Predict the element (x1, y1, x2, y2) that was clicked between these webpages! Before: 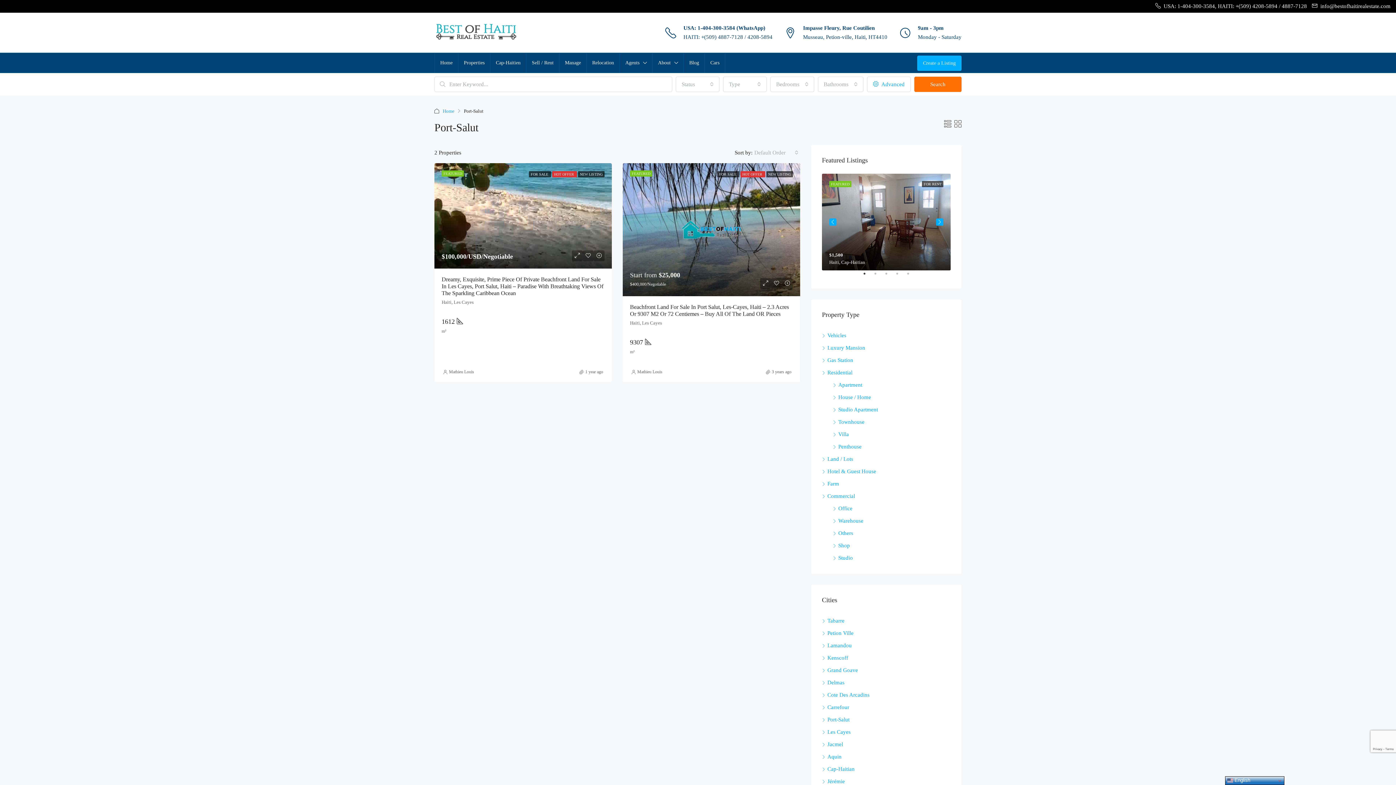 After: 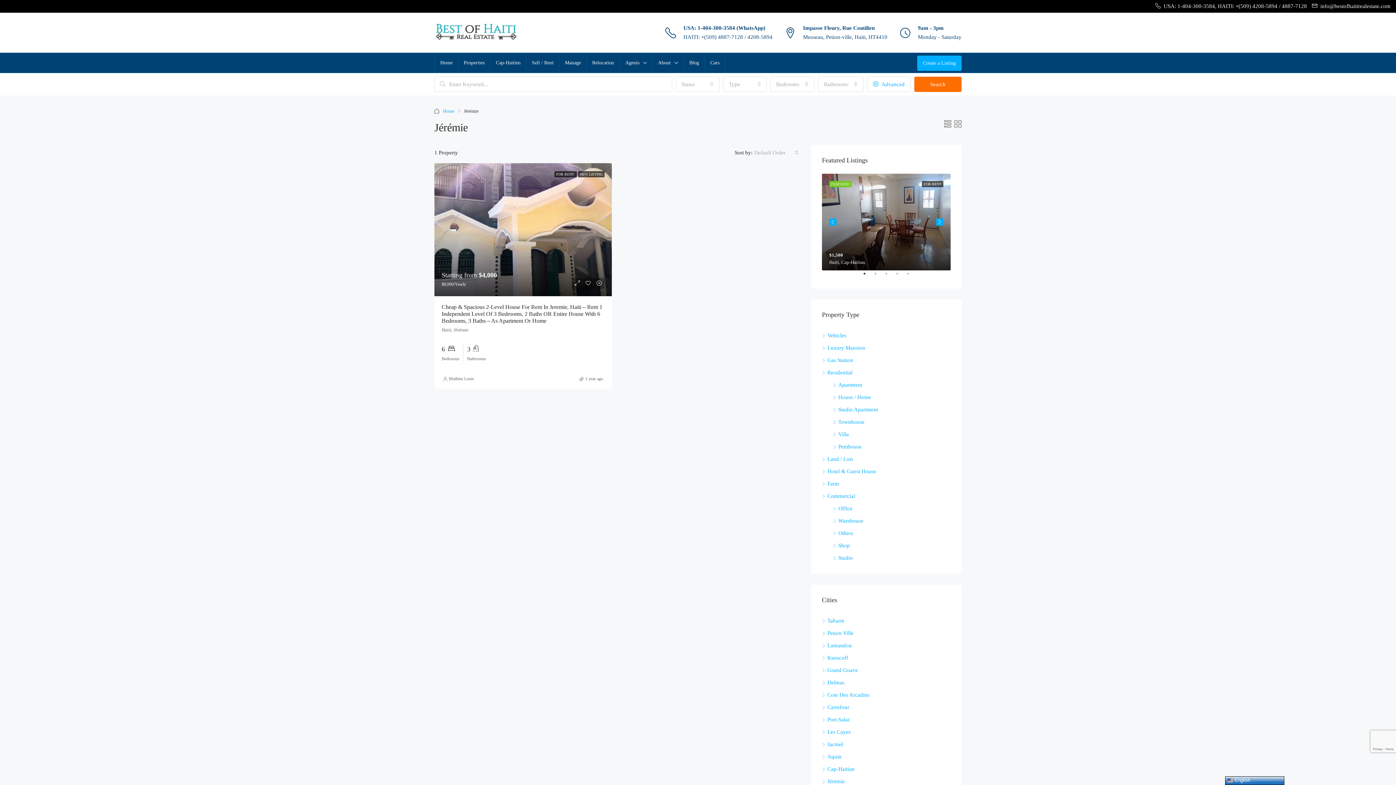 Action: label: Jérémie bbox: (822, 778, 845, 784)